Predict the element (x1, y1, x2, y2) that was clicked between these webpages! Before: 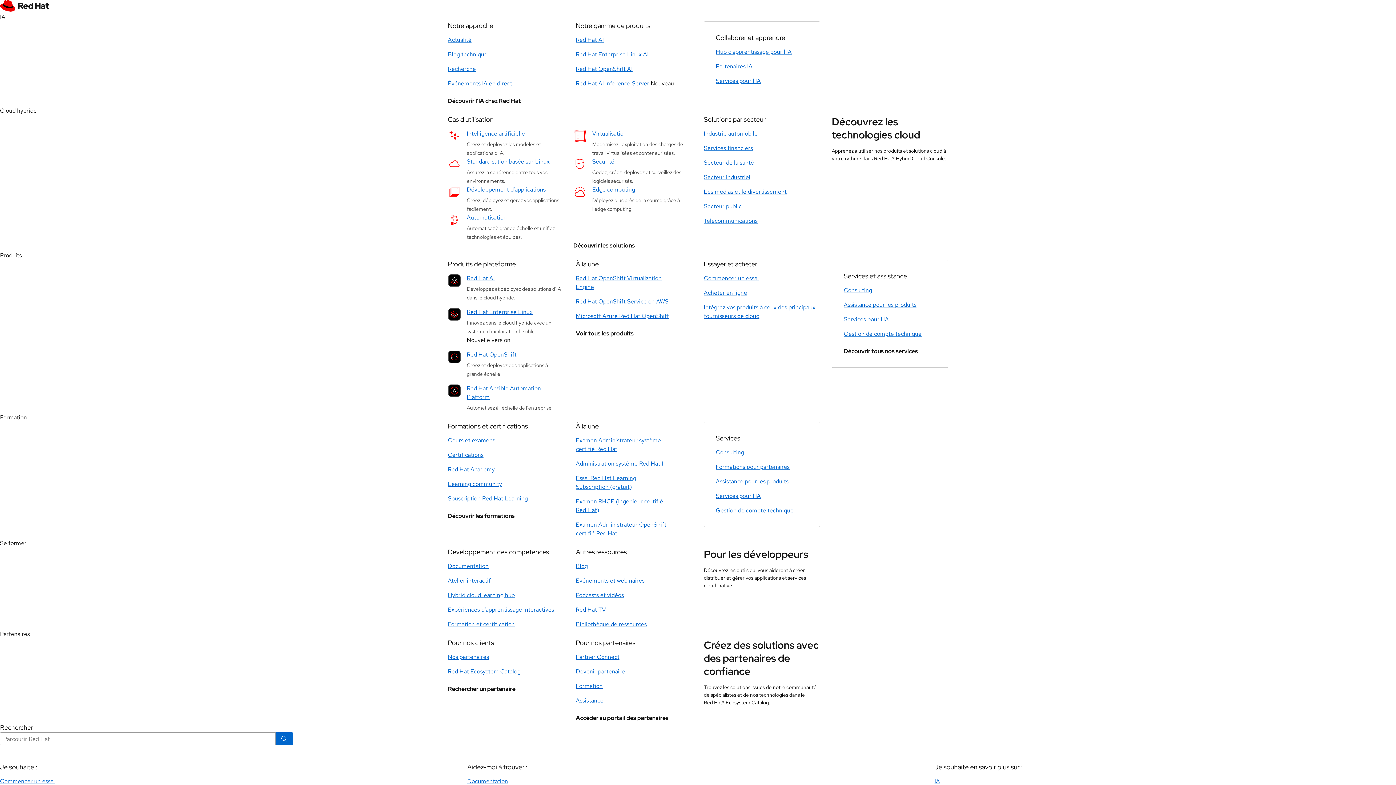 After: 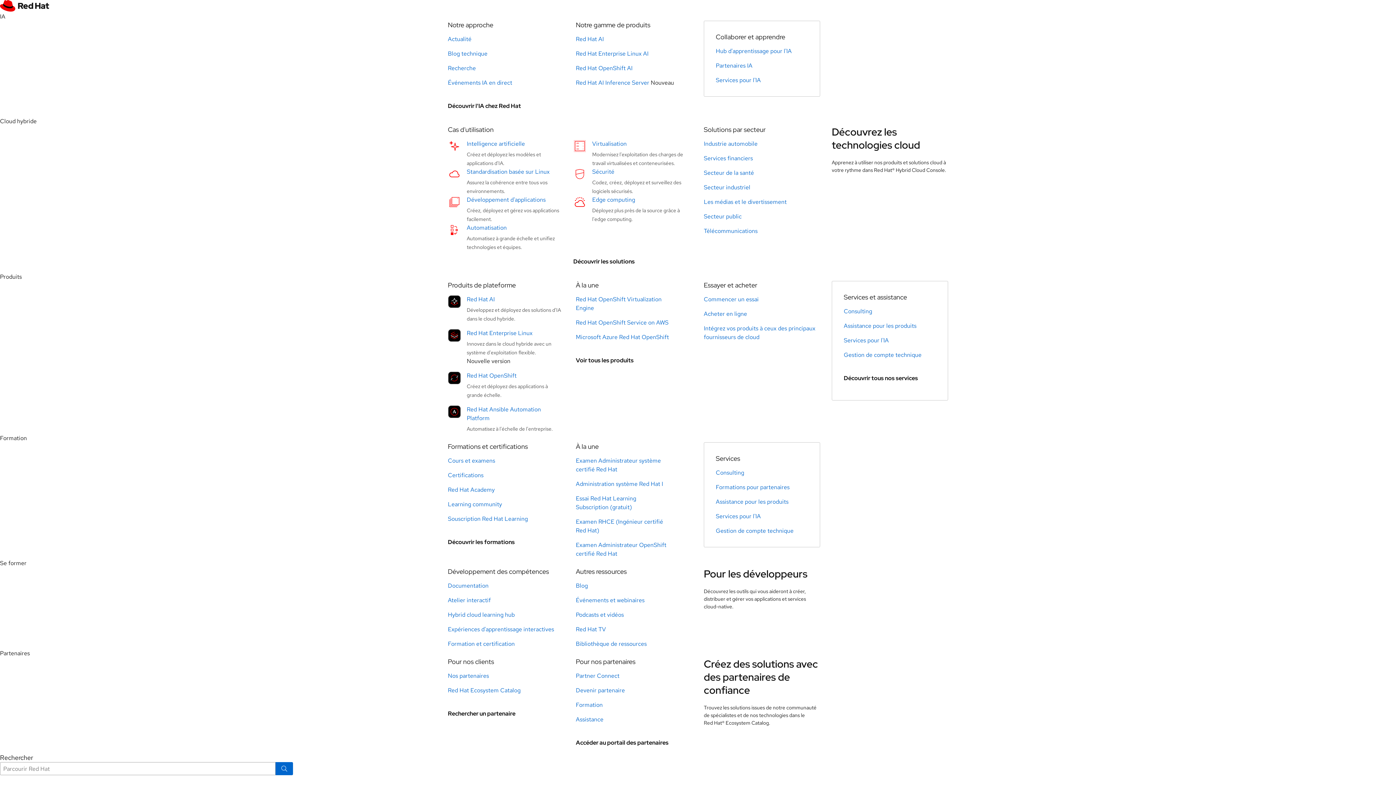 Action: label: Red Hat OpenShift AI bbox: (576, 65, 632, 73)